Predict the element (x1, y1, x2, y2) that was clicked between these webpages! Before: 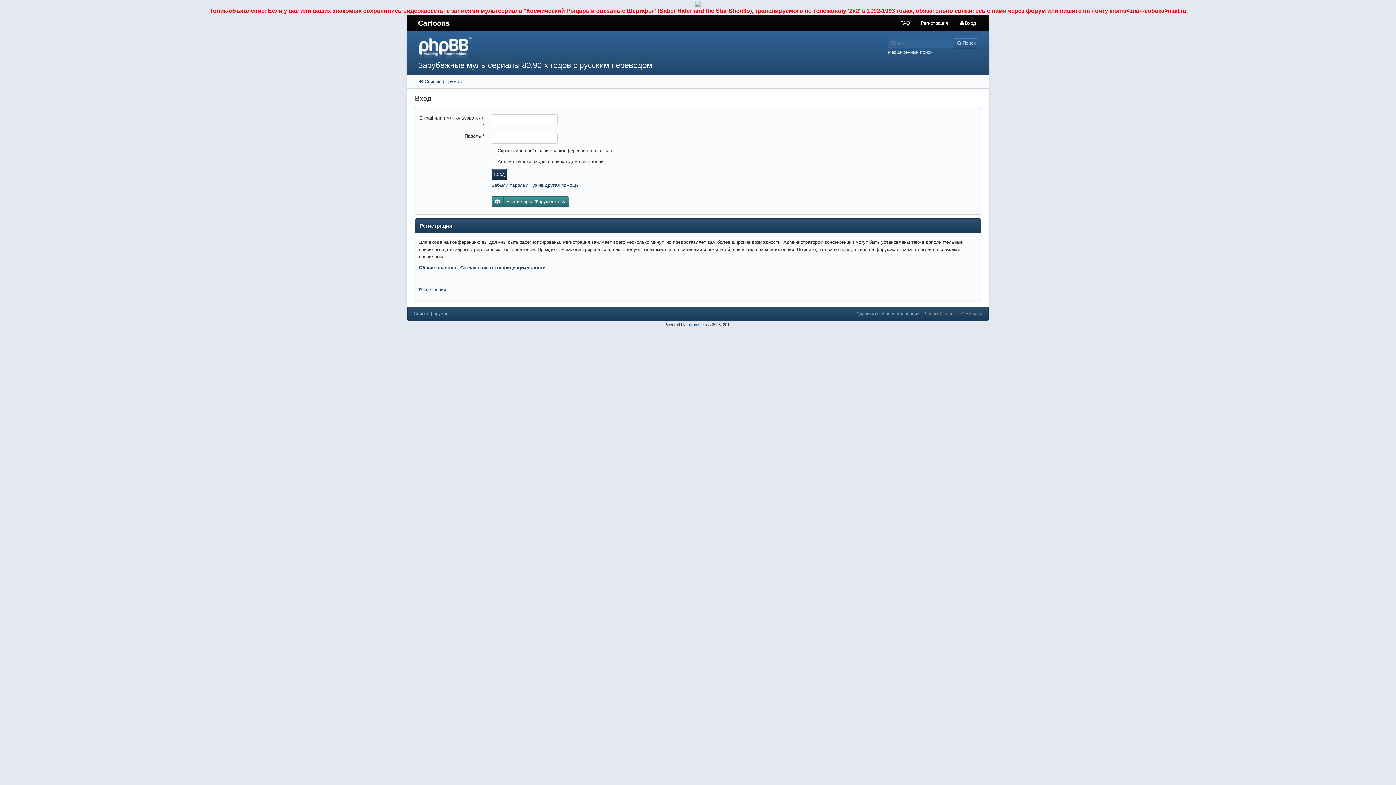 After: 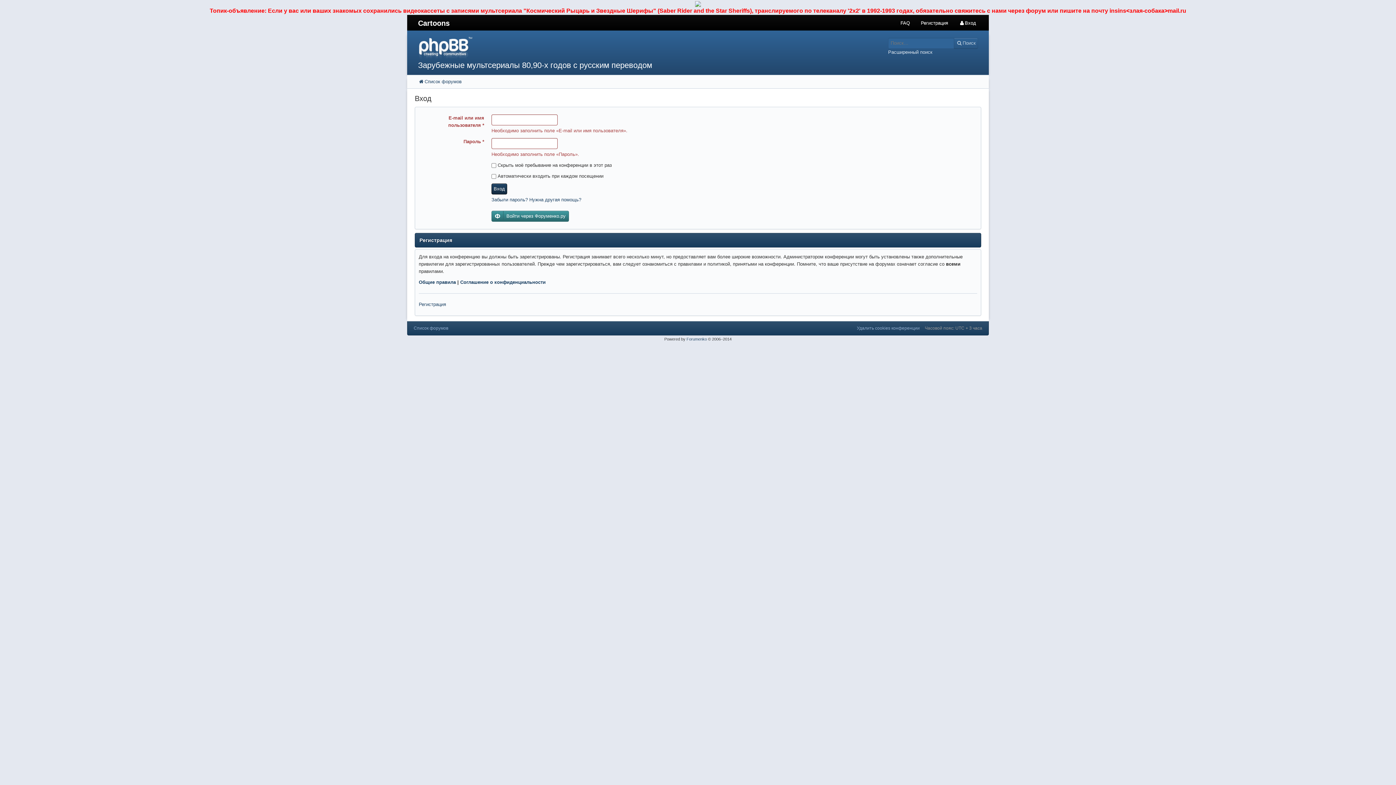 Action: bbox: (491, 169, 507, 180) label: Вход